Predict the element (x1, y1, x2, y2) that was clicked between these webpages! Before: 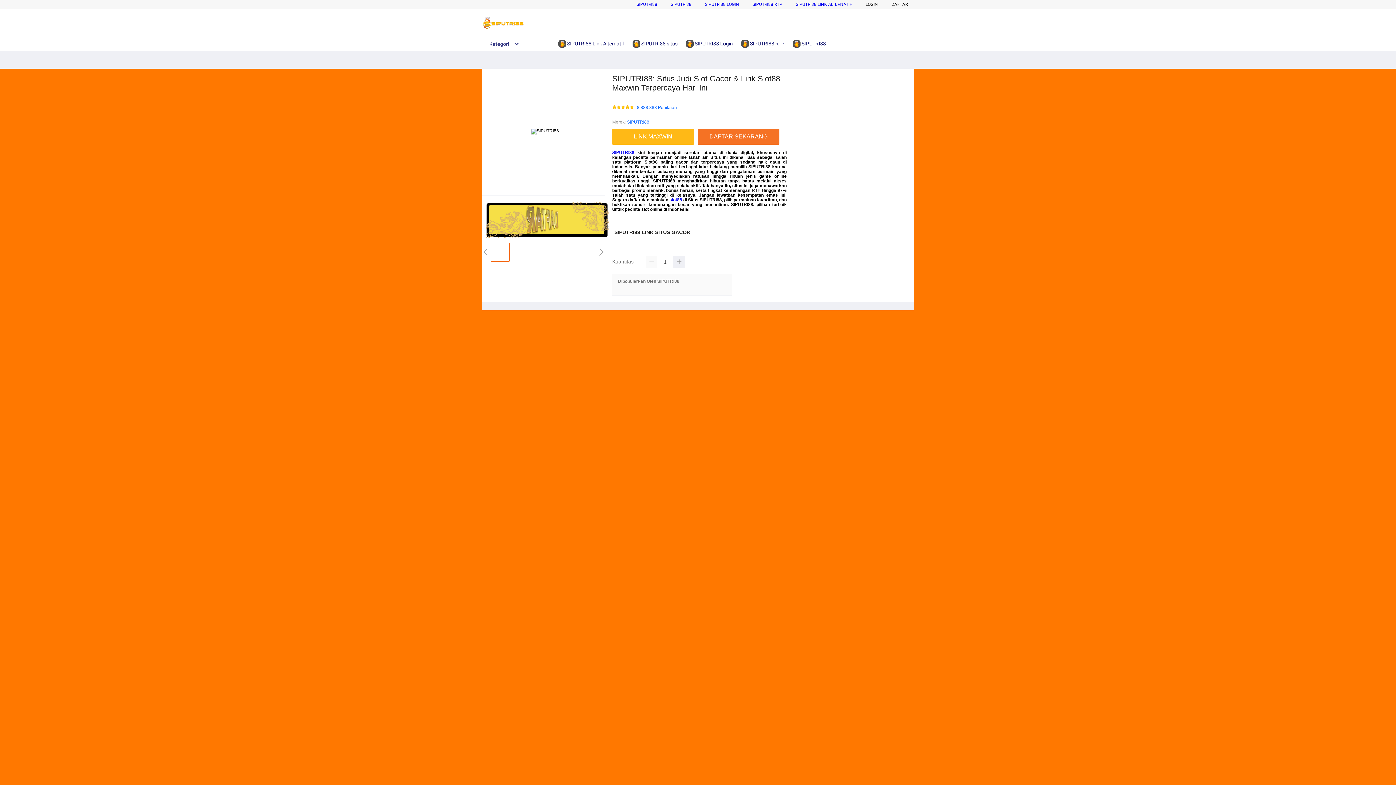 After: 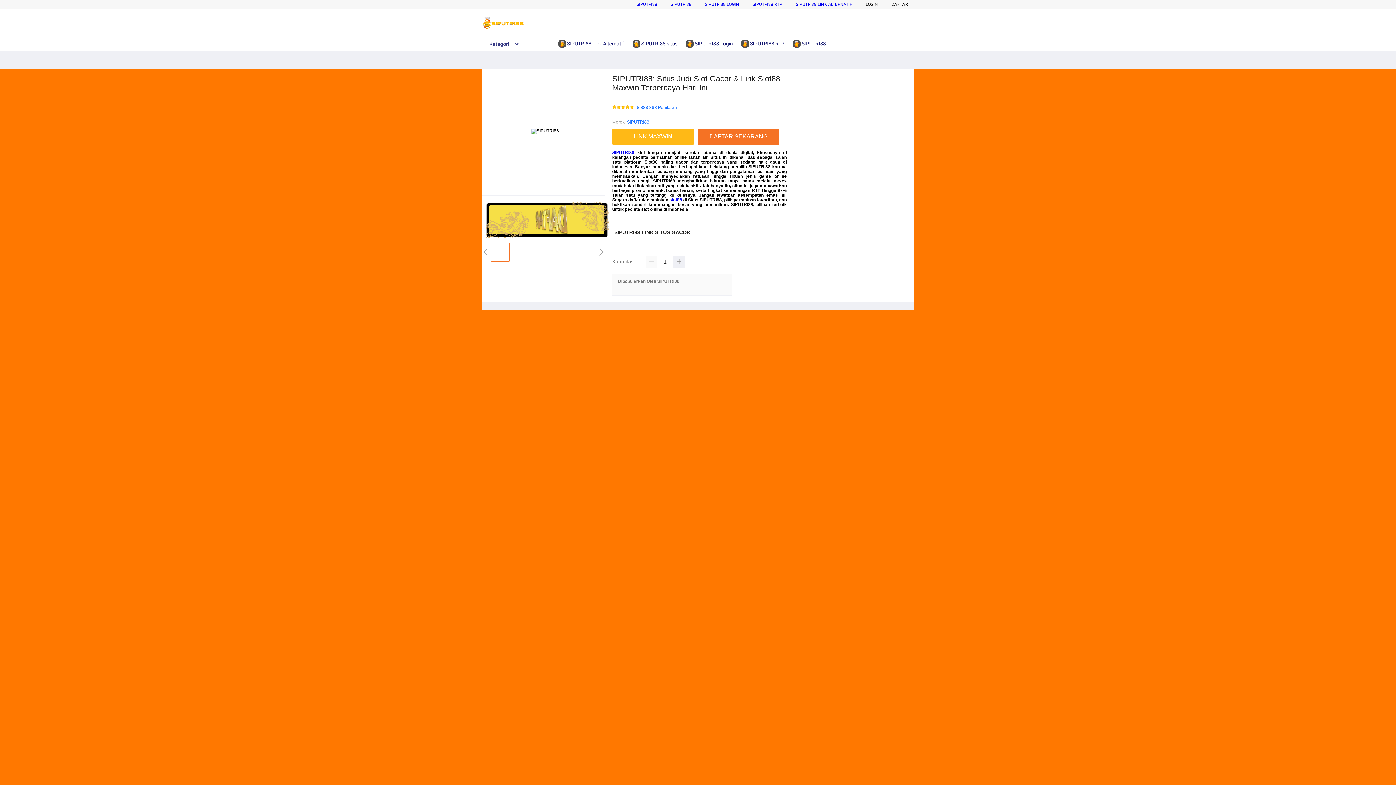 Action: bbox: (482, 15, 528, 30)